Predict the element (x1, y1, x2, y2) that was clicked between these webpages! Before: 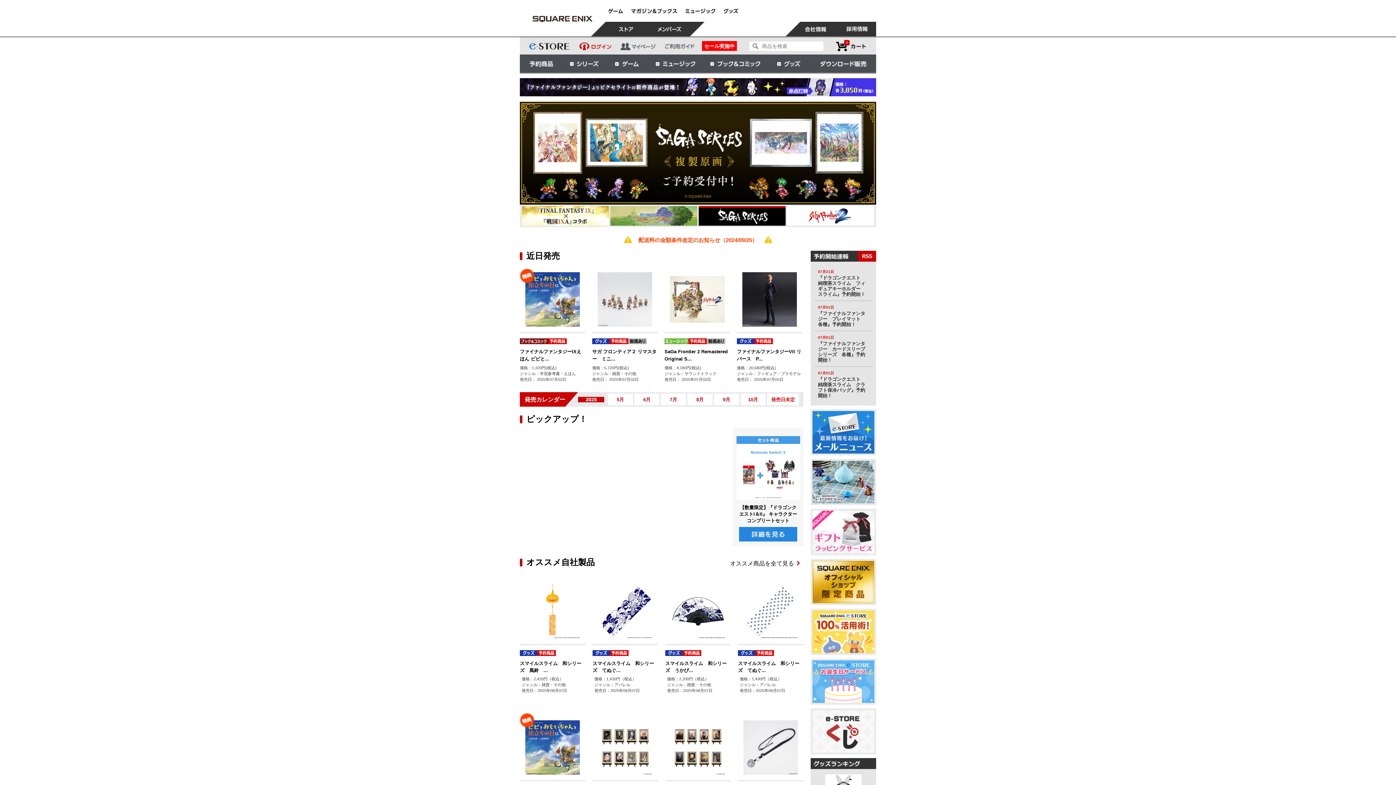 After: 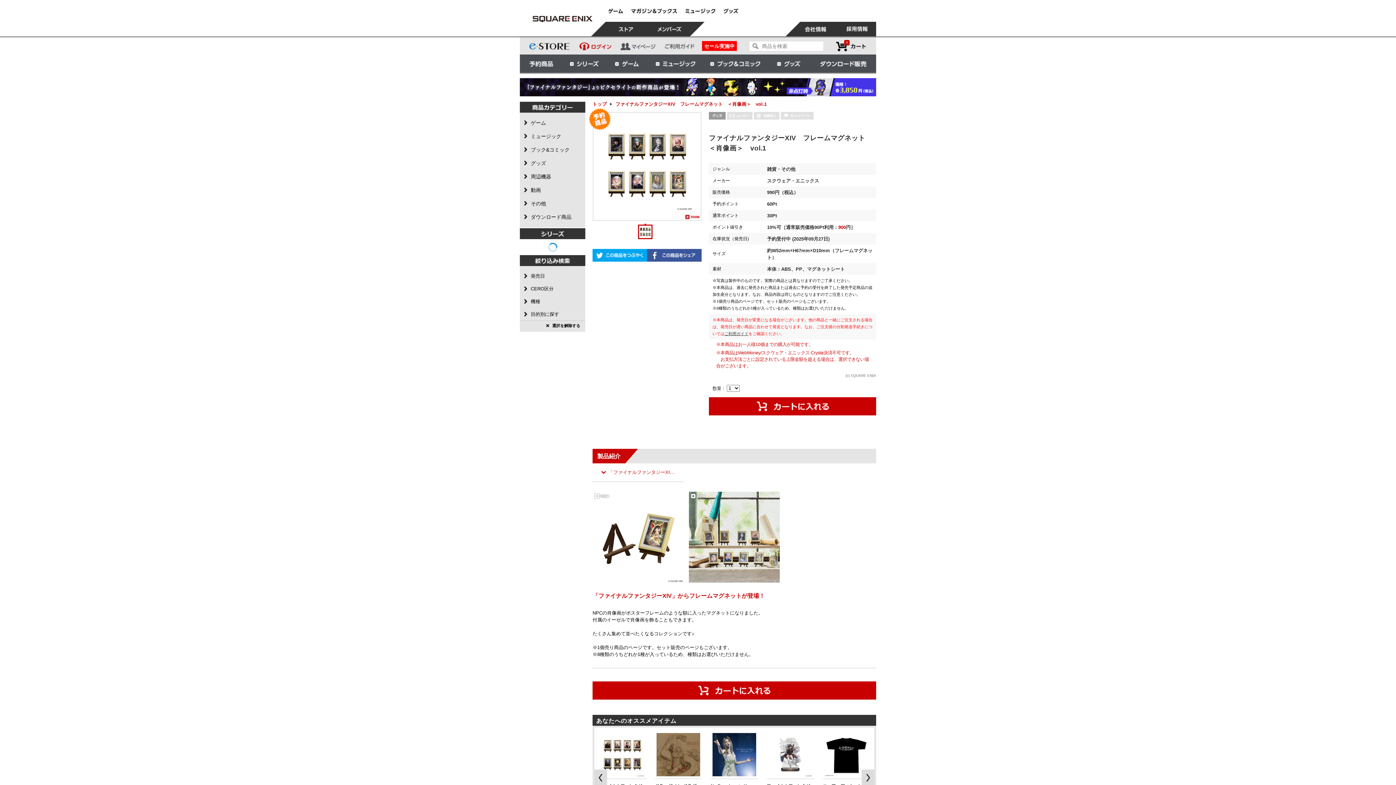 Action: bbox: (598, 744, 652, 750)